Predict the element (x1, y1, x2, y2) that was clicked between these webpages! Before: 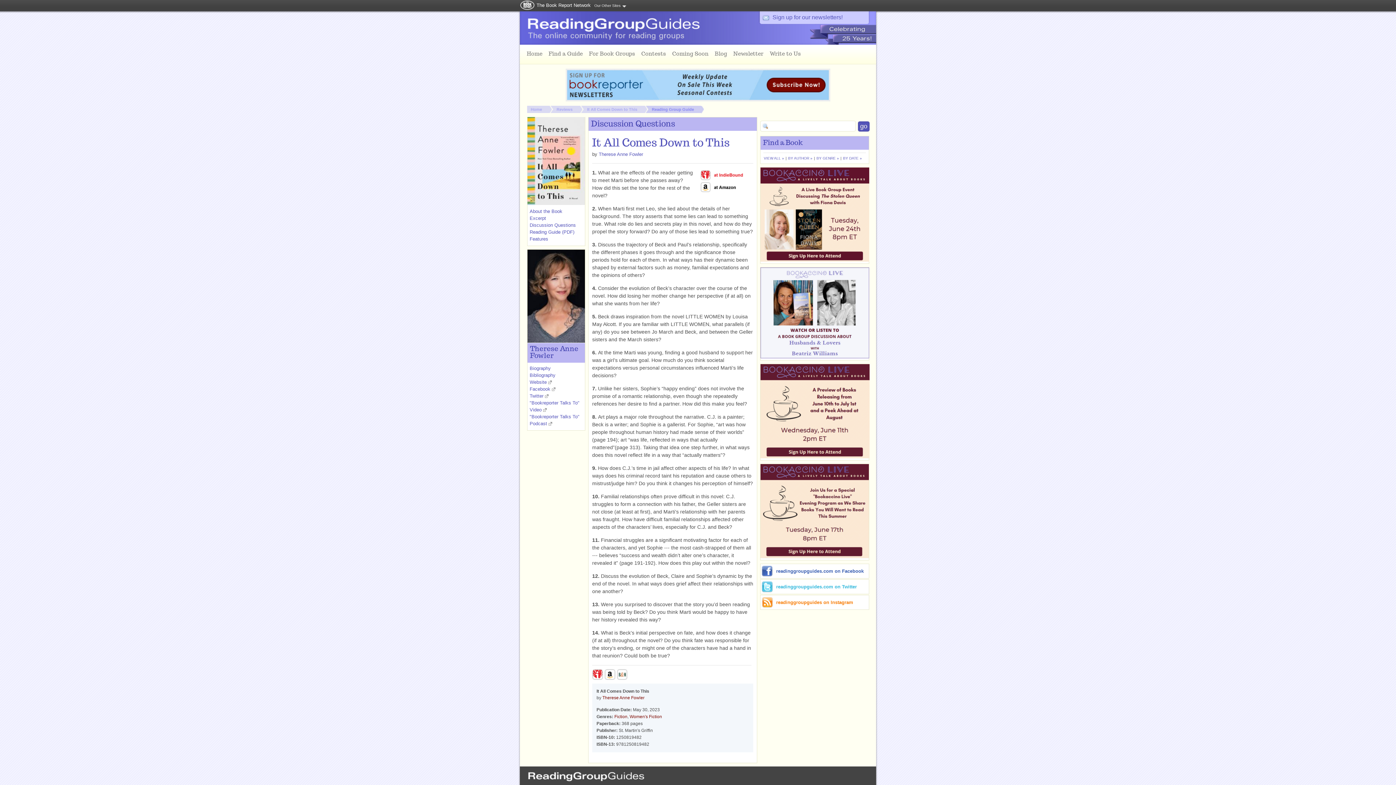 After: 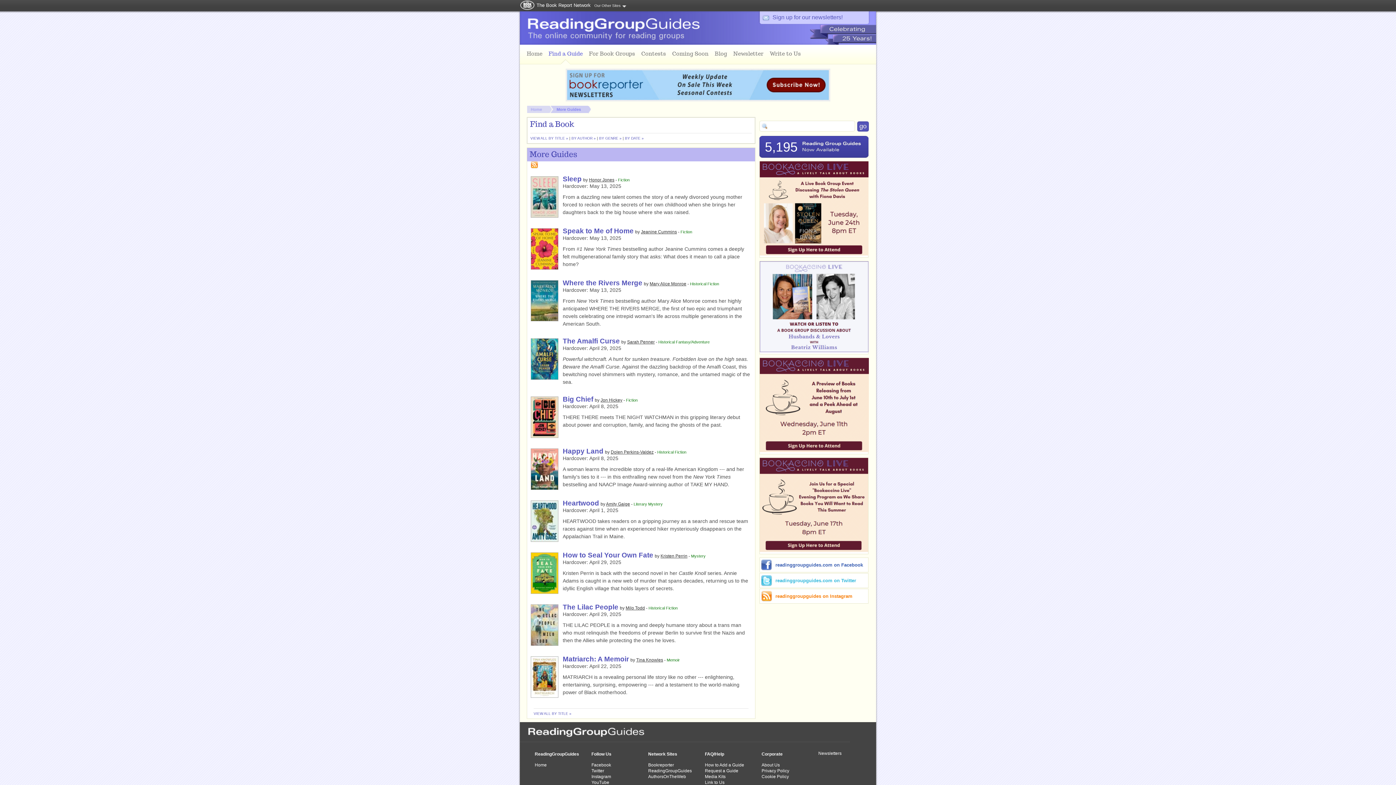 Action: label: Find a Guide bbox: (545, 48, 585, 64)